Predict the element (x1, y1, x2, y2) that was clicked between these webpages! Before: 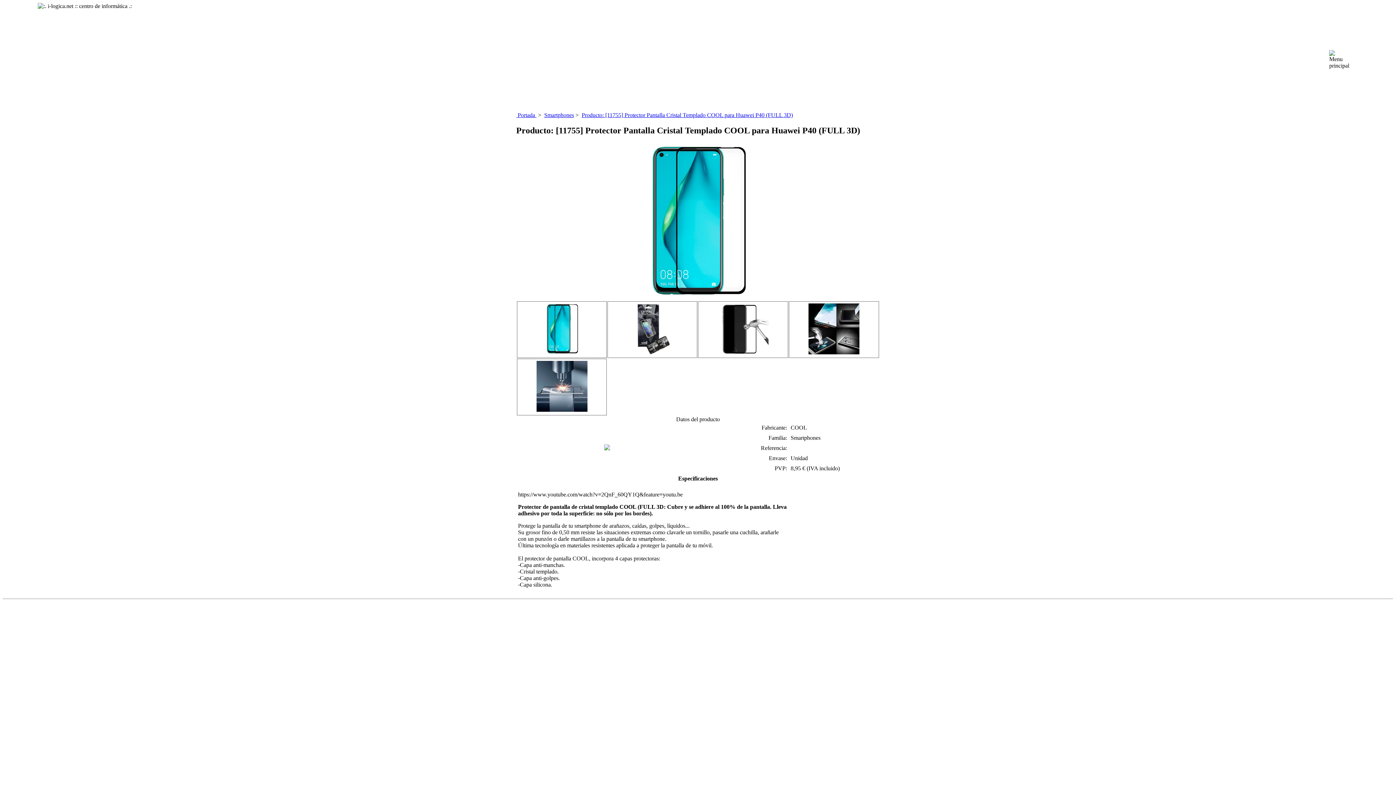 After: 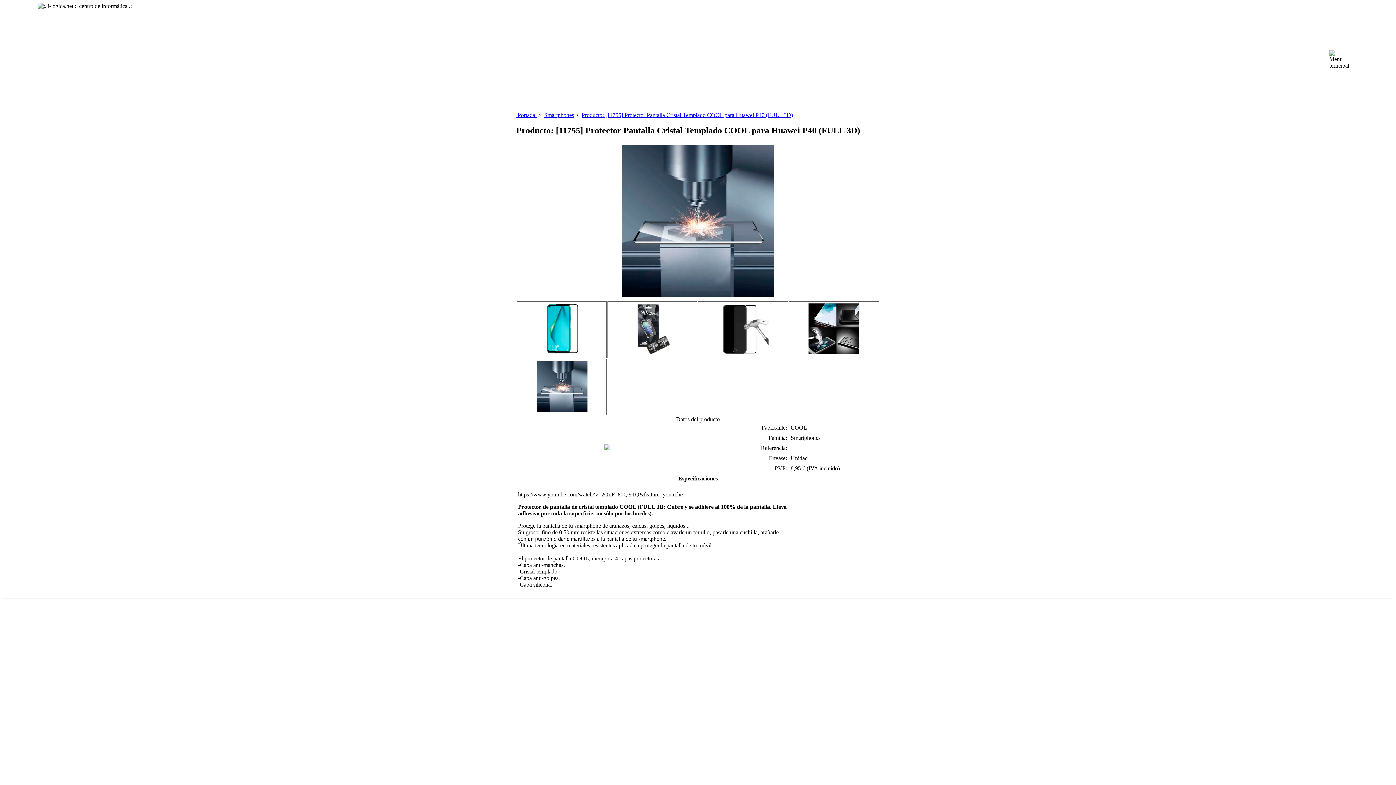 Action: bbox: (536, 406, 587, 413)